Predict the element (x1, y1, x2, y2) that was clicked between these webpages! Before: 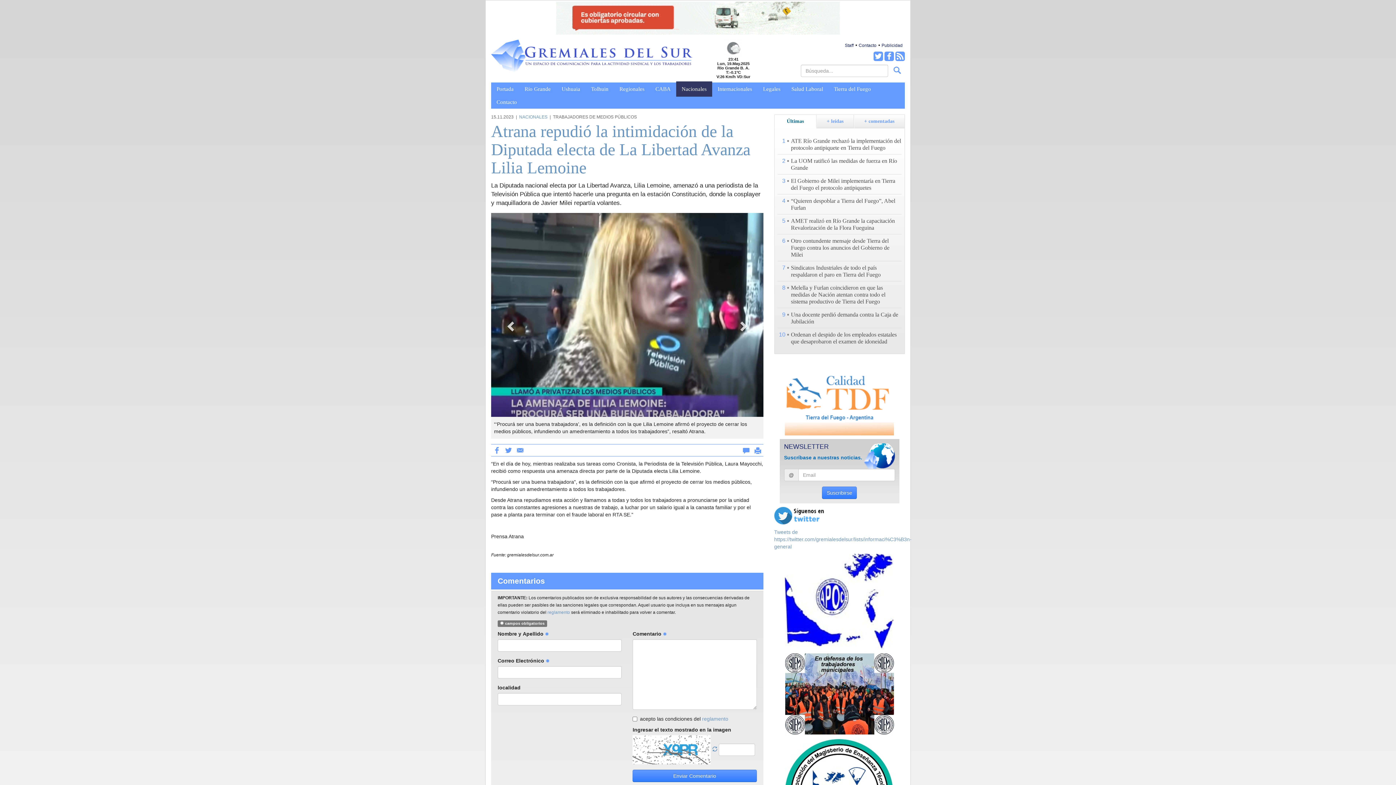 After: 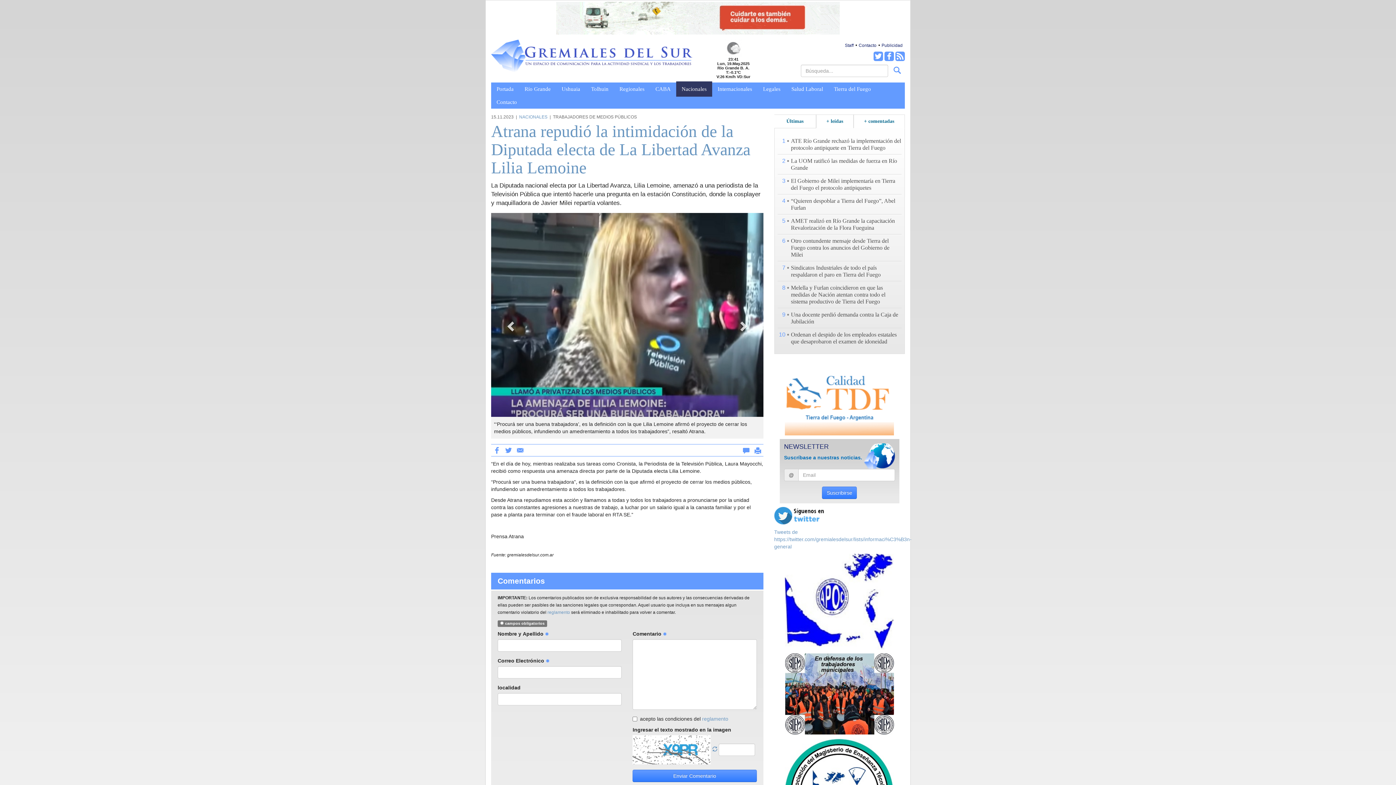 Action: bbox: (774, 114, 816, 128) label: Últimas